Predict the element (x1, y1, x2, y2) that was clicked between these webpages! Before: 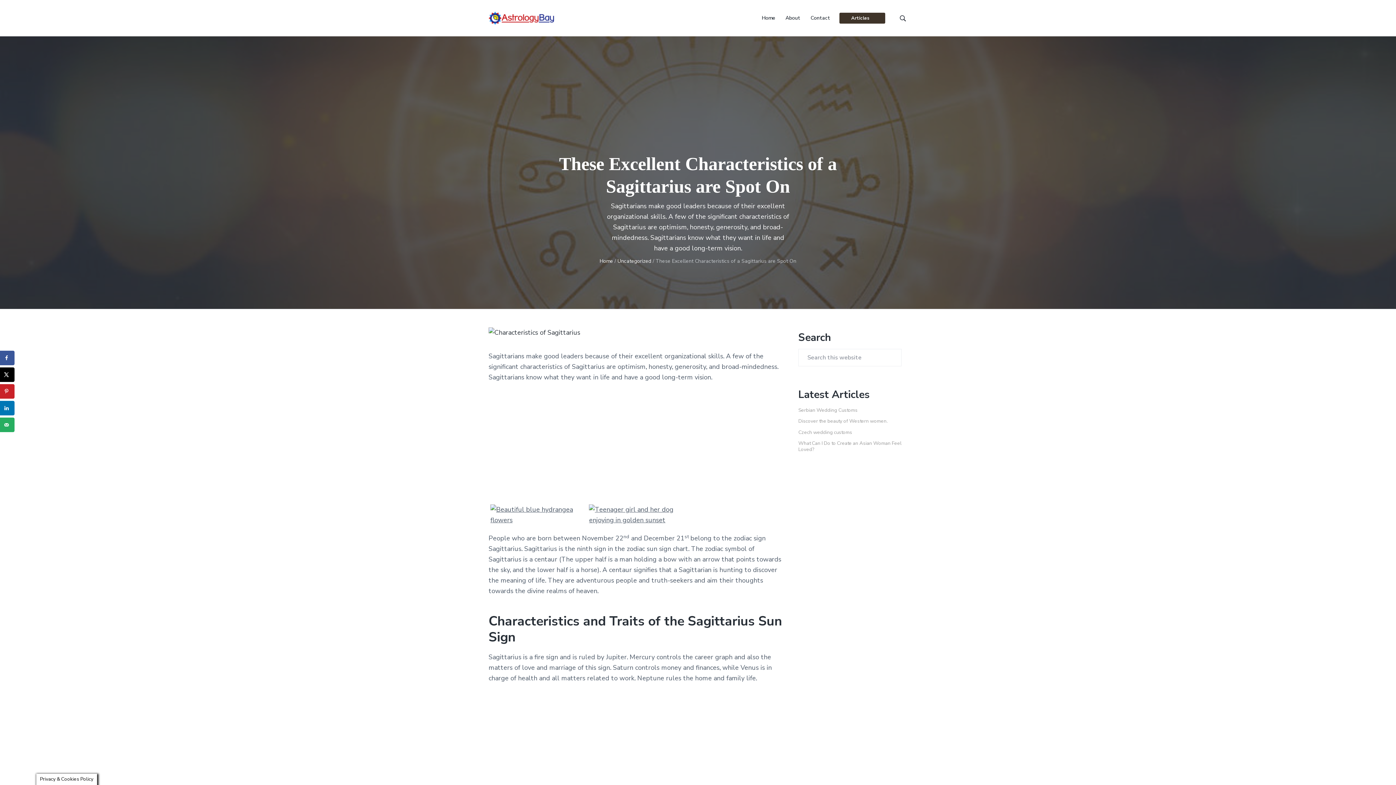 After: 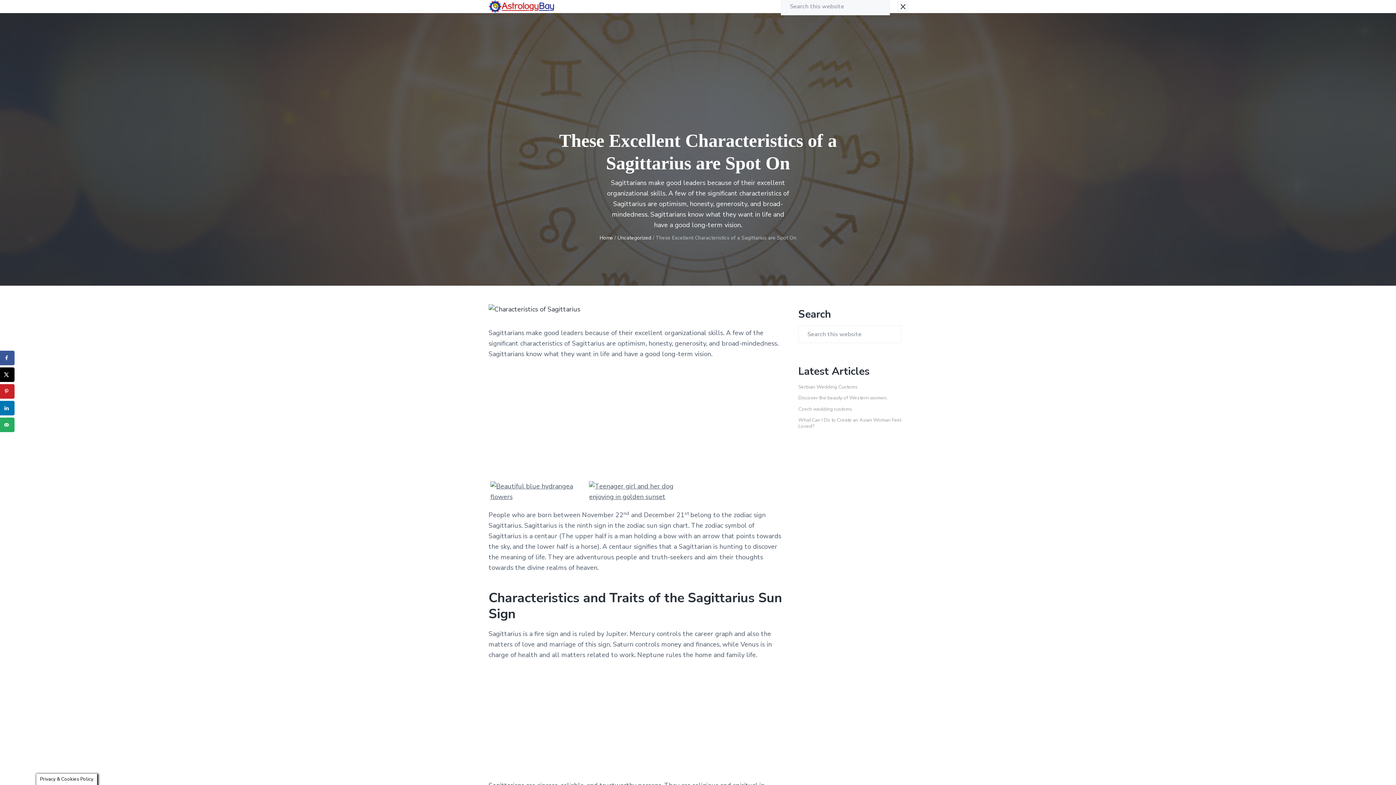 Action: bbox: (898, 13, 907, 22)